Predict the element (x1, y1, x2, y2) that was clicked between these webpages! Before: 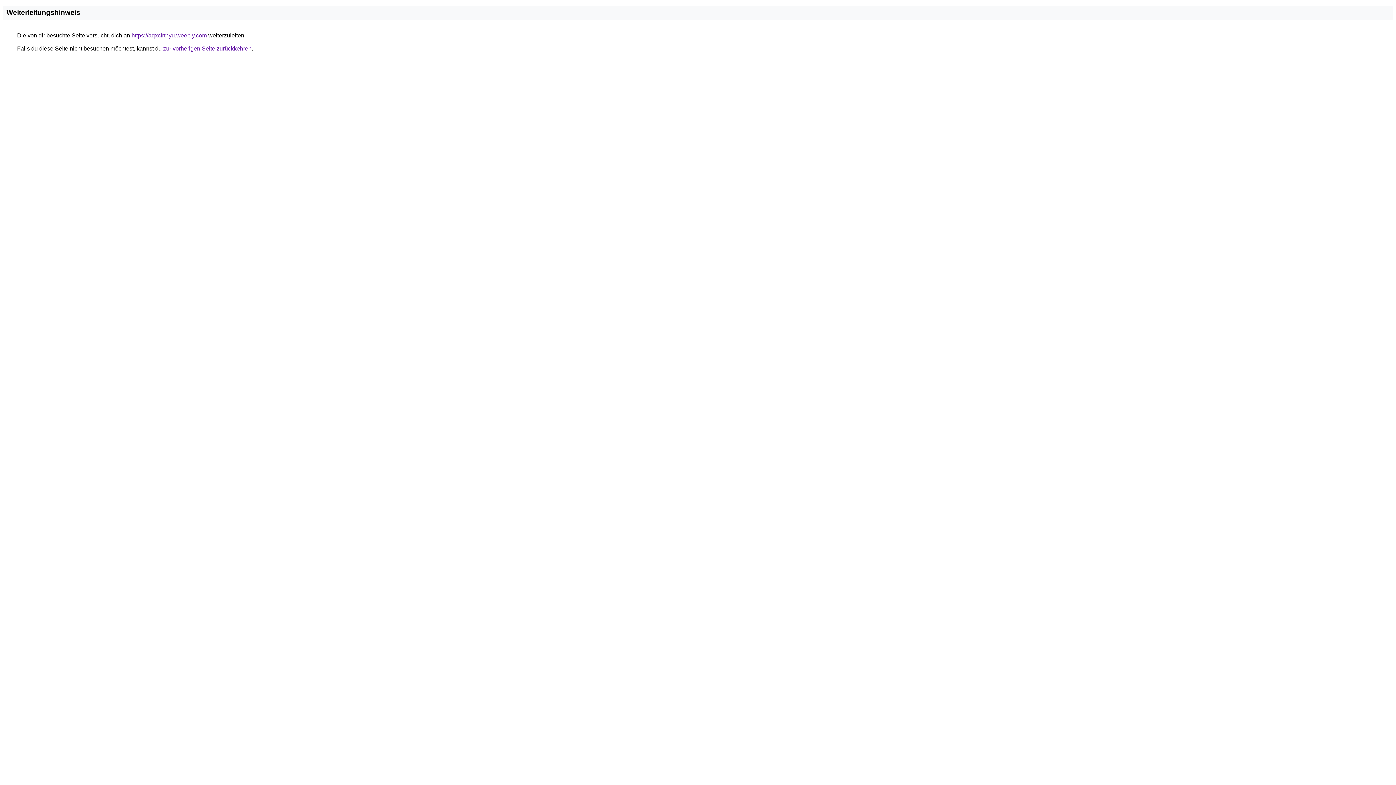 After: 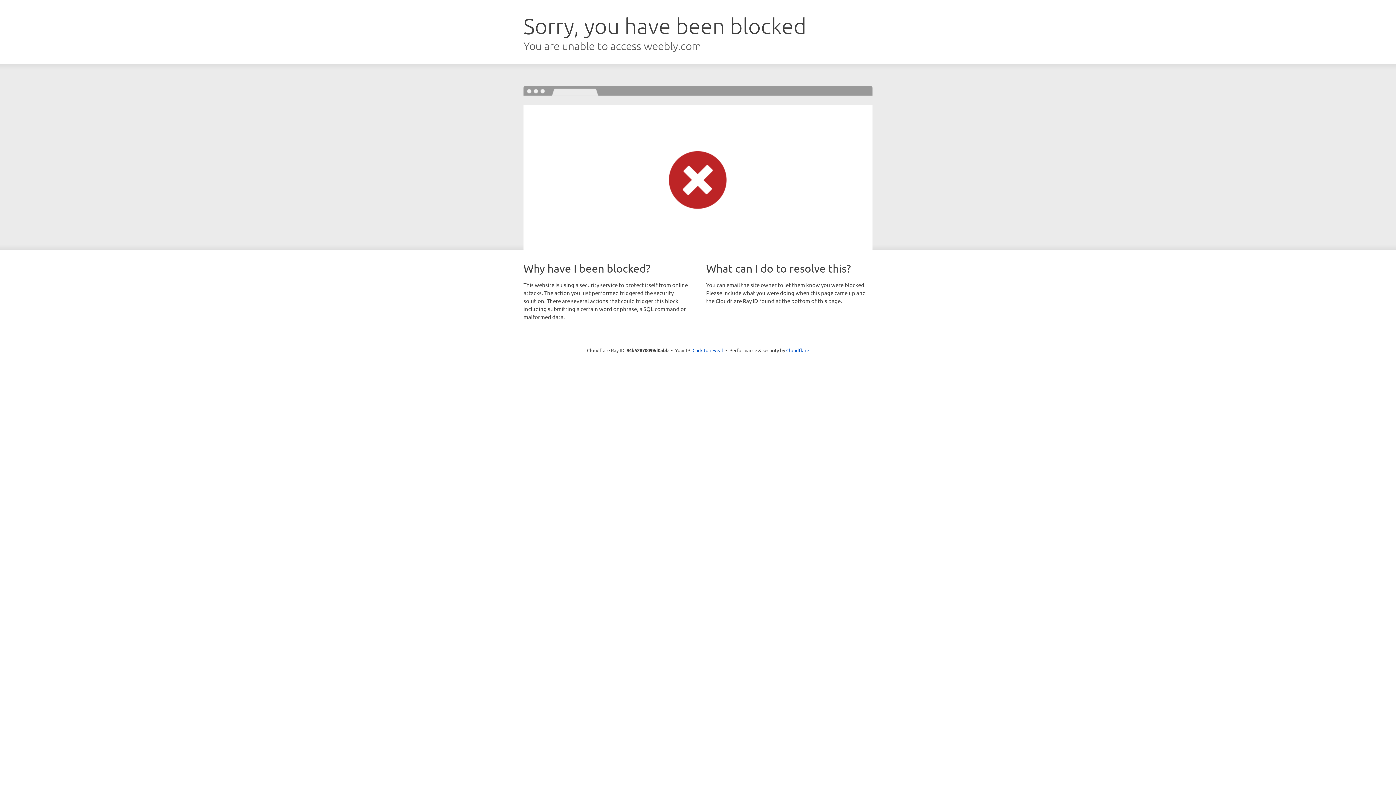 Action: label: https://aqxcfrtnyu.weebly.com bbox: (131, 32, 206, 38)